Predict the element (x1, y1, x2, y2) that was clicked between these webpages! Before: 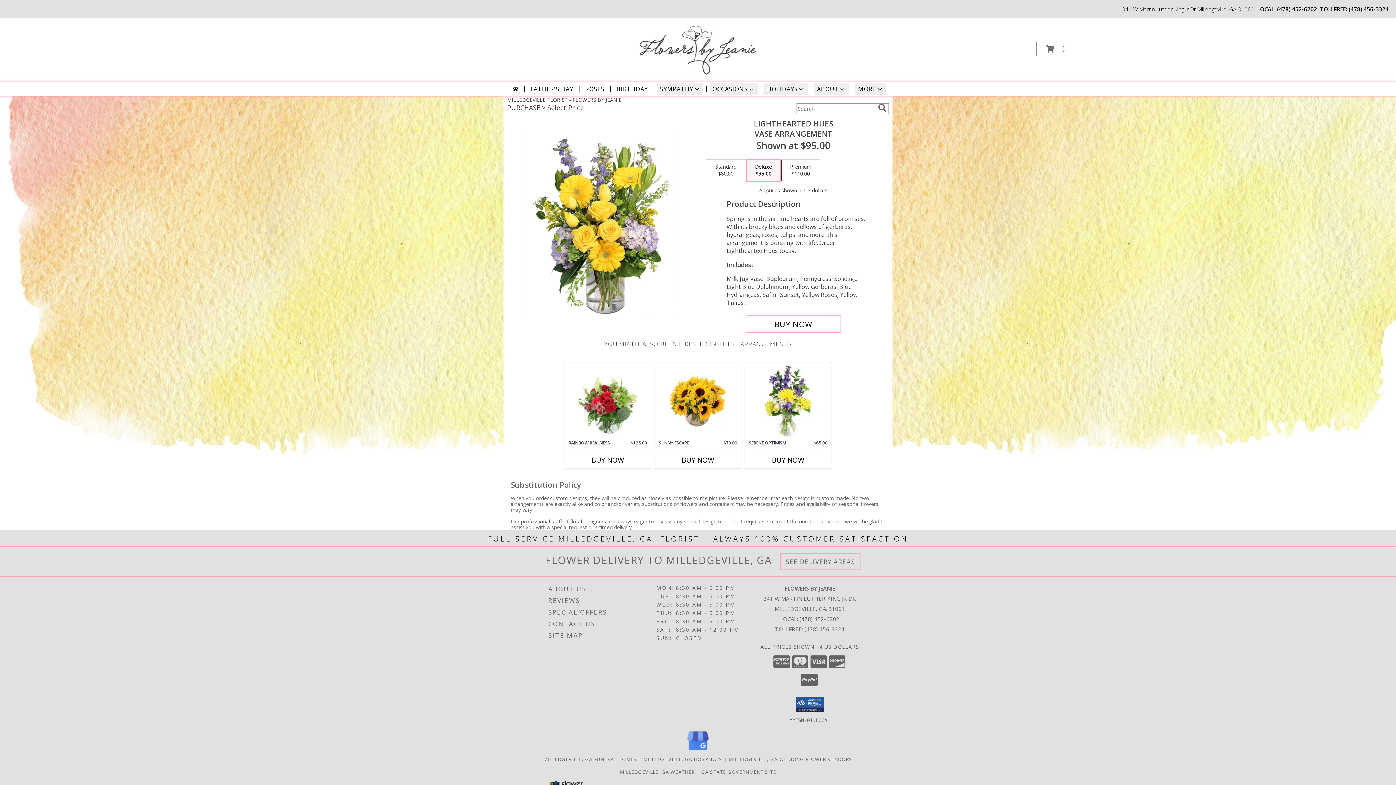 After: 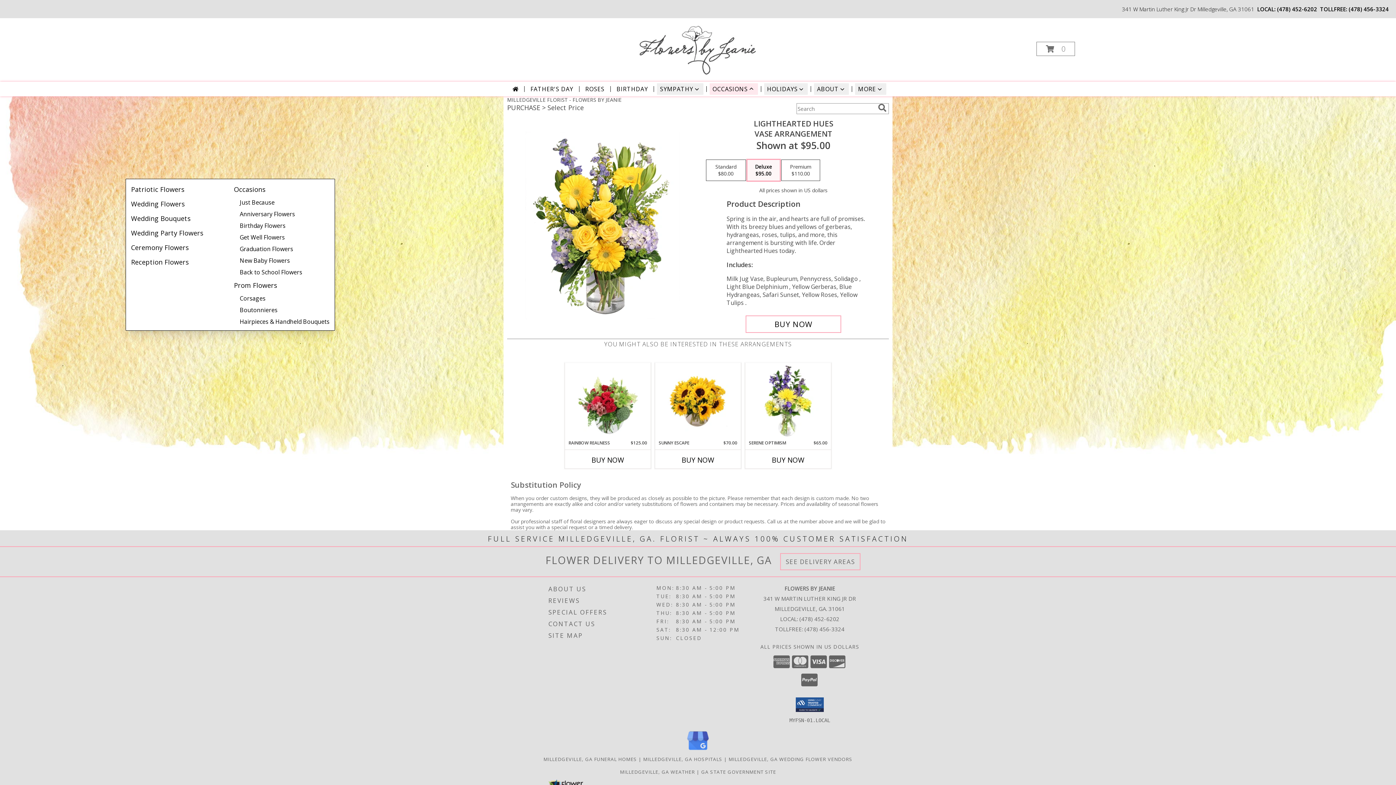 Action: bbox: (709, 83, 758, 94) label: OCCASIONS